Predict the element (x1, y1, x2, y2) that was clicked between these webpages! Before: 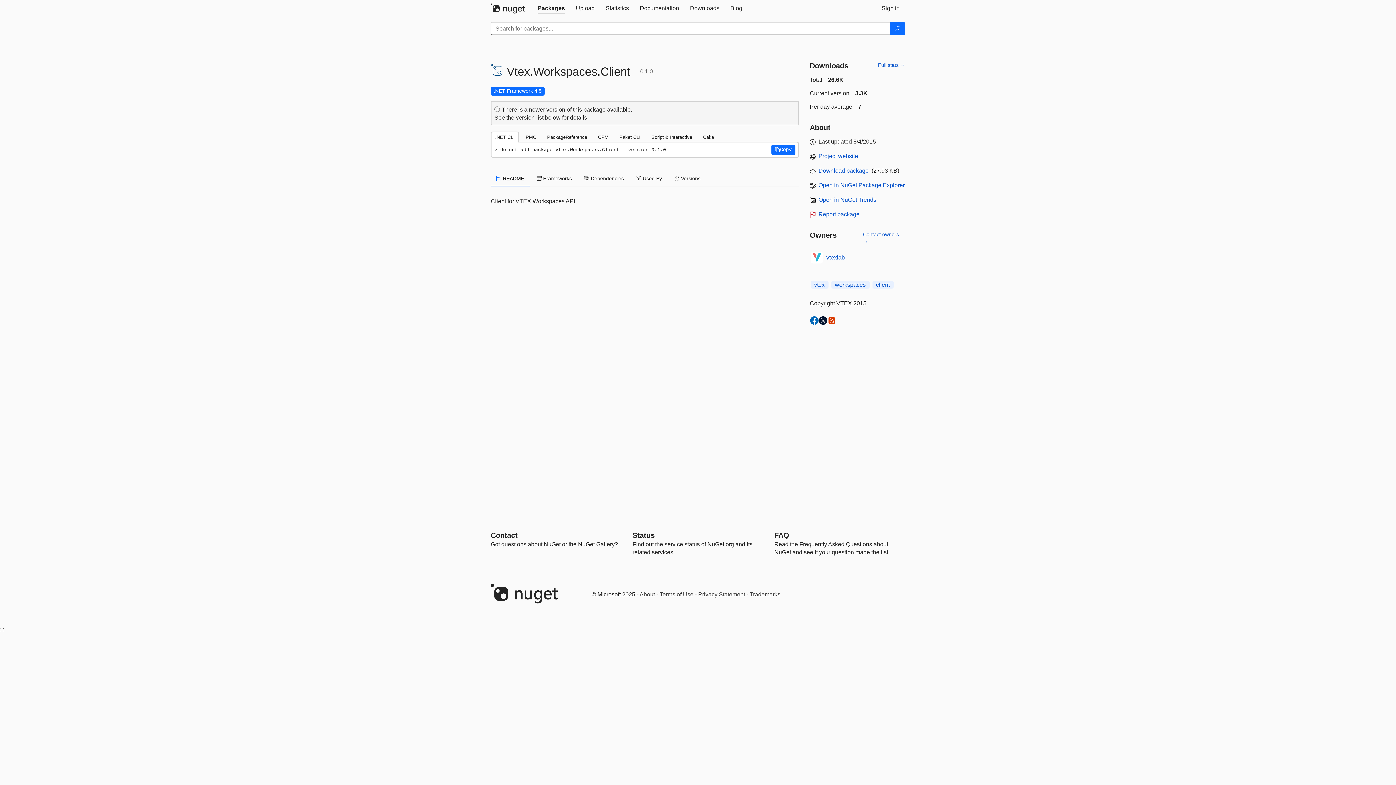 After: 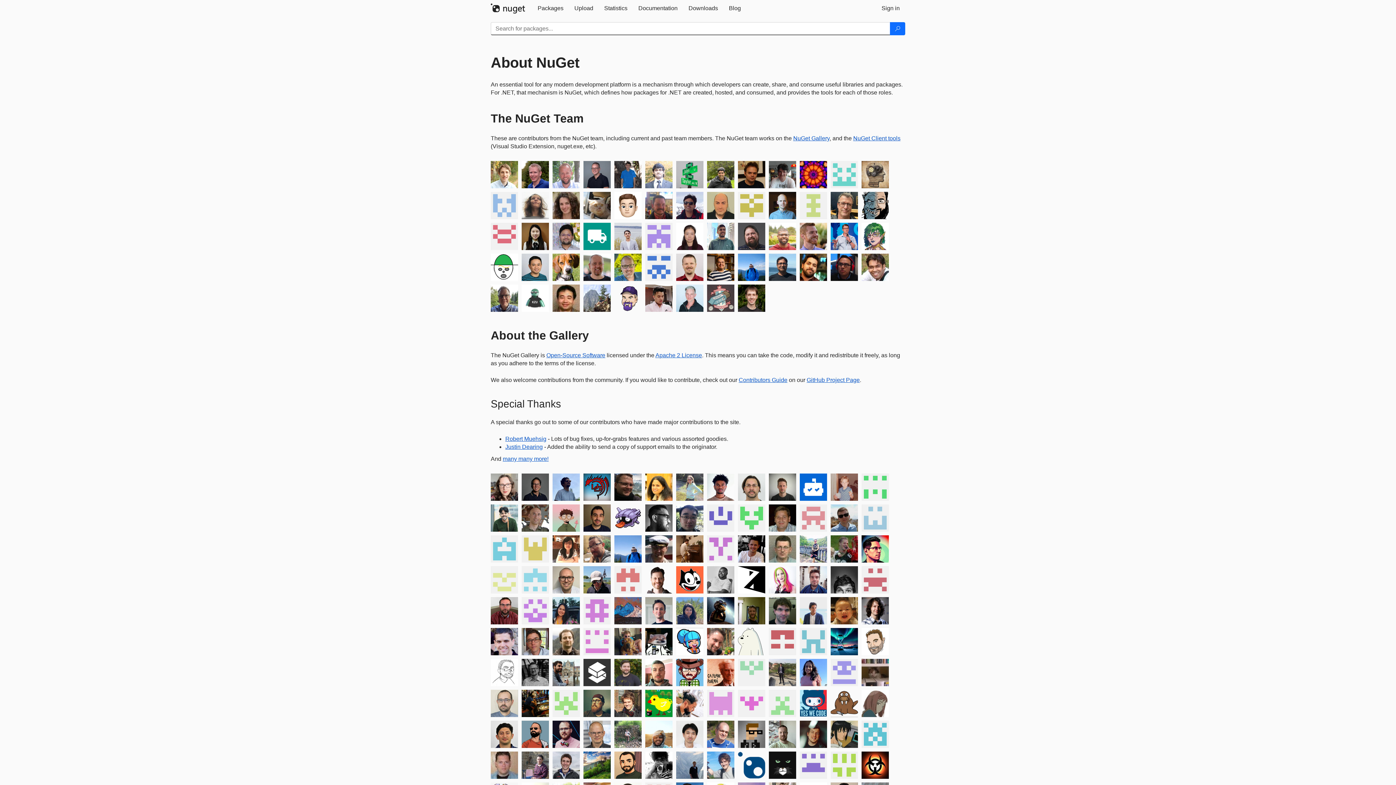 Action: bbox: (639, 591, 655, 597) label: About